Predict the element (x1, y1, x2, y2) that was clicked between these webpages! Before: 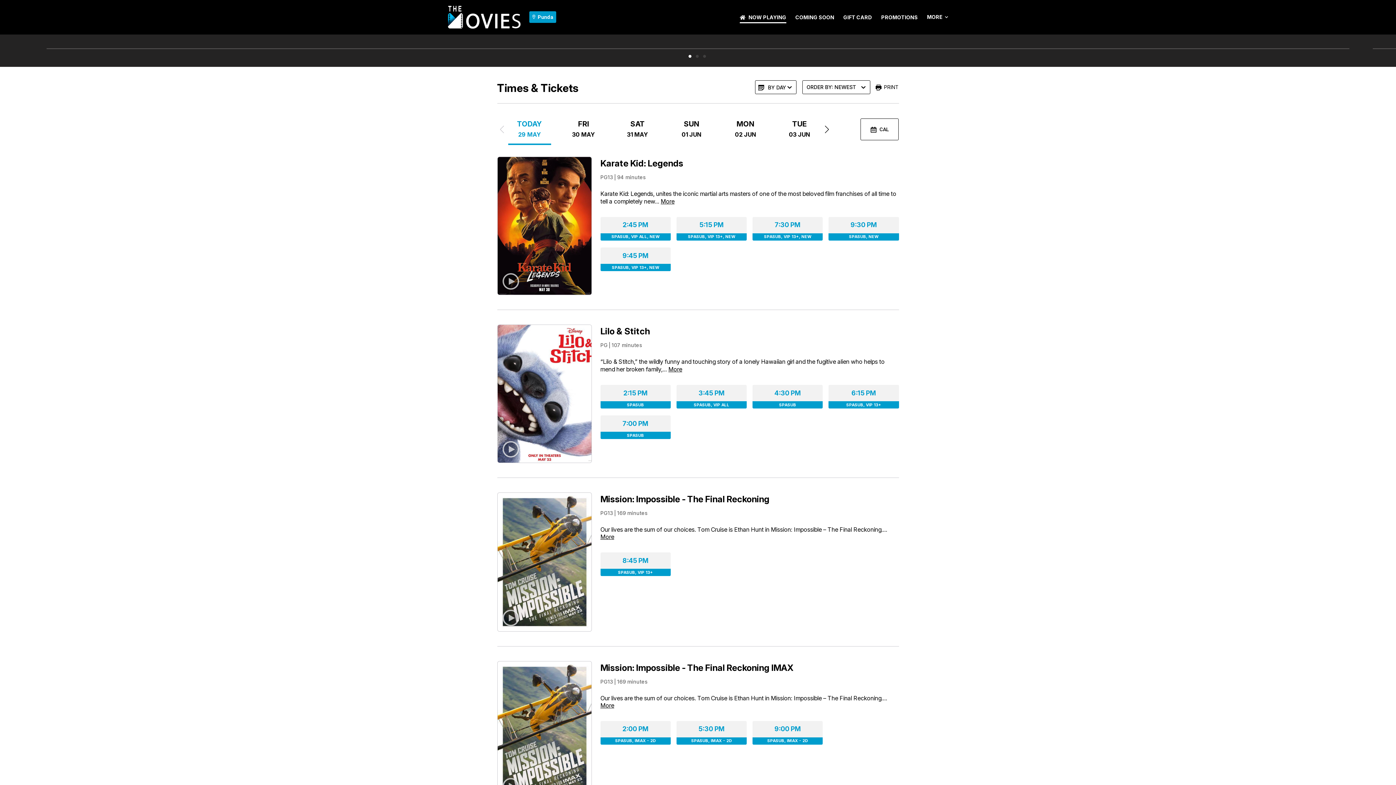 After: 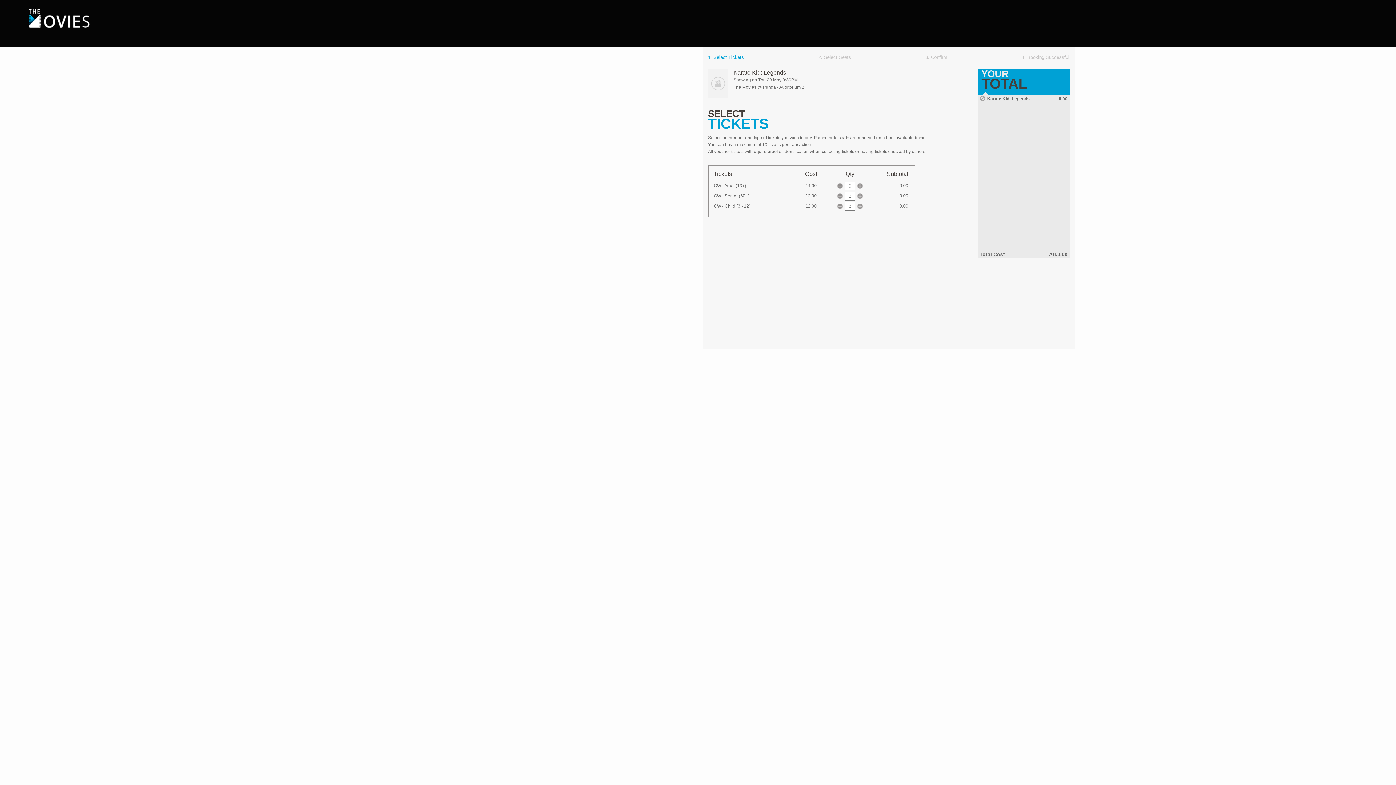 Action: bbox: (828, 217, 899, 240) label: 9:30 PM
SPASUB, NEW